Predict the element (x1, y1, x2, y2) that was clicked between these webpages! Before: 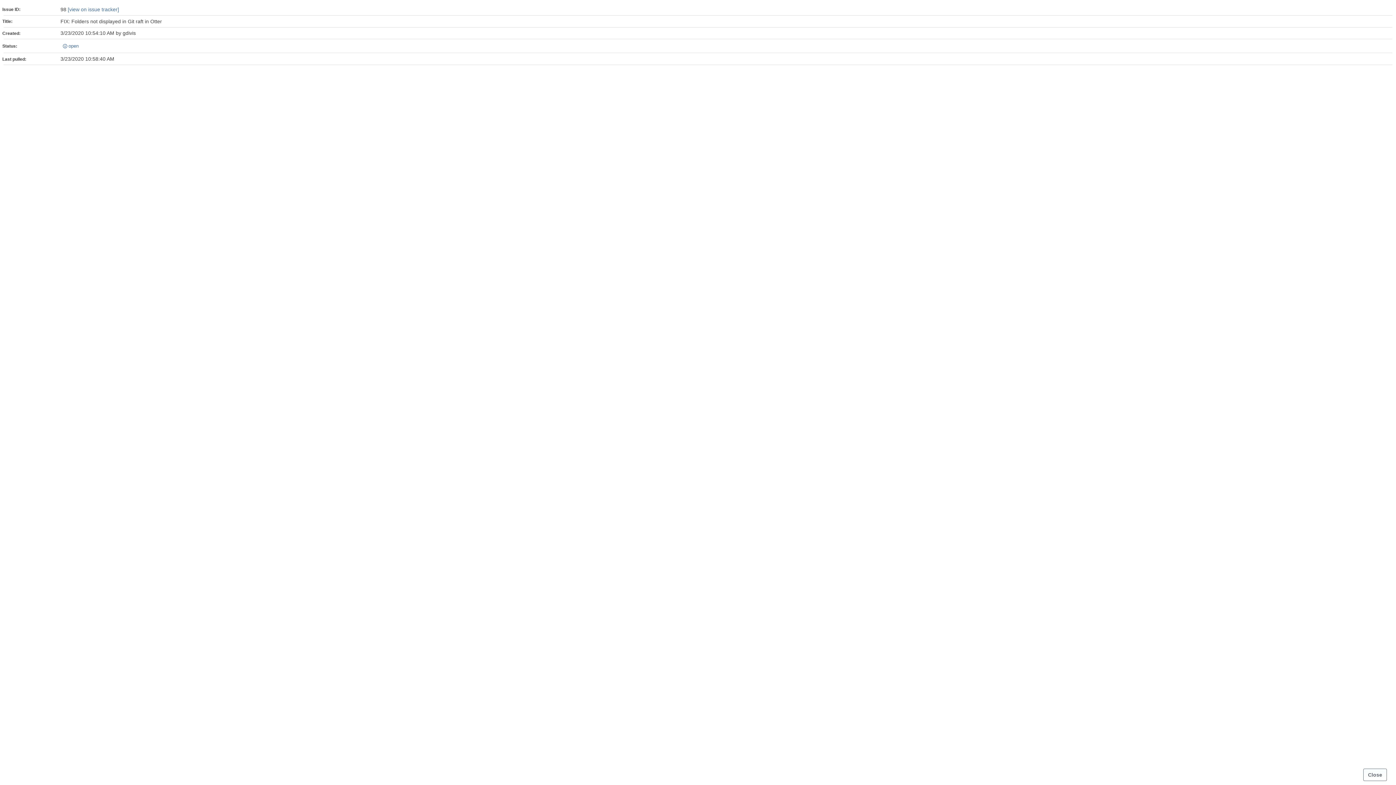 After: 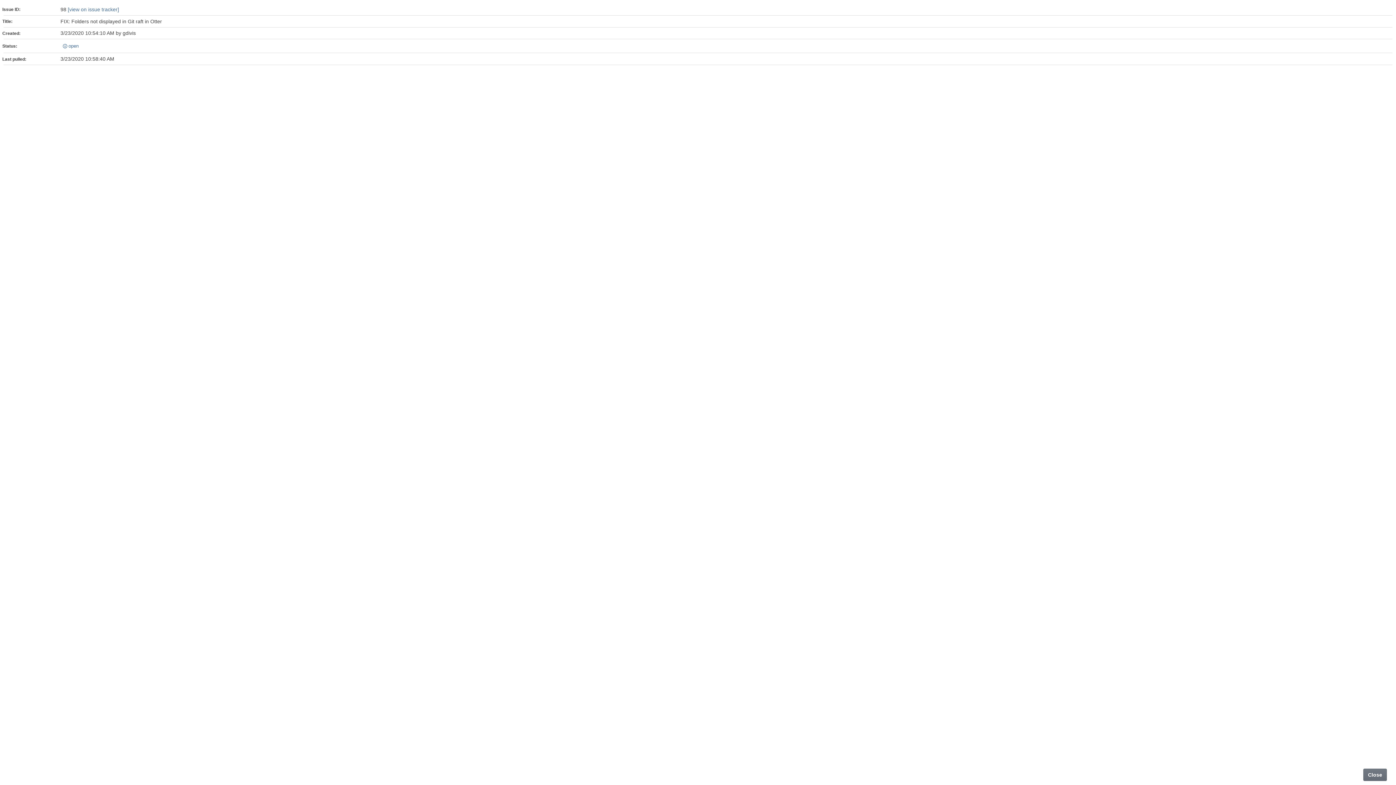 Action: bbox: (1363, 769, 1387, 781) label: Close